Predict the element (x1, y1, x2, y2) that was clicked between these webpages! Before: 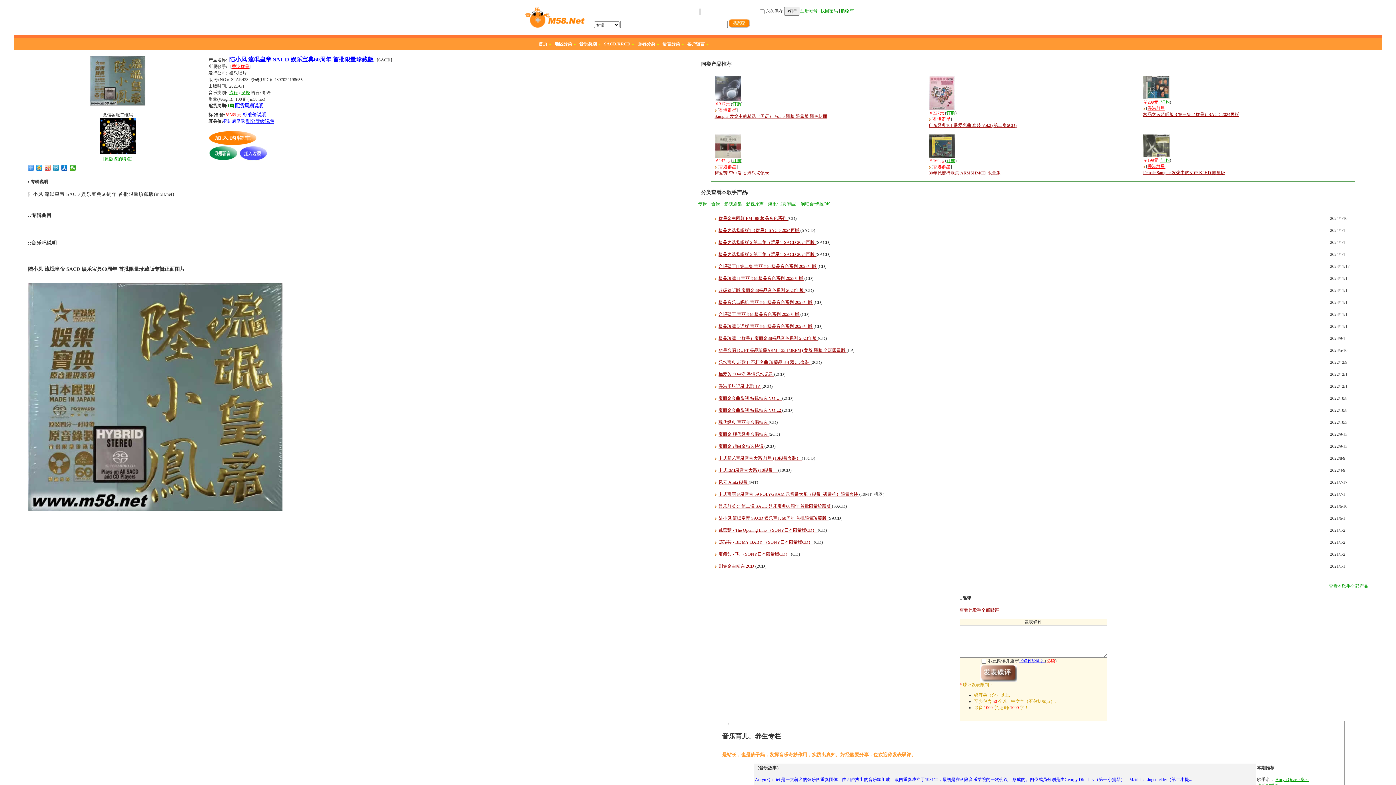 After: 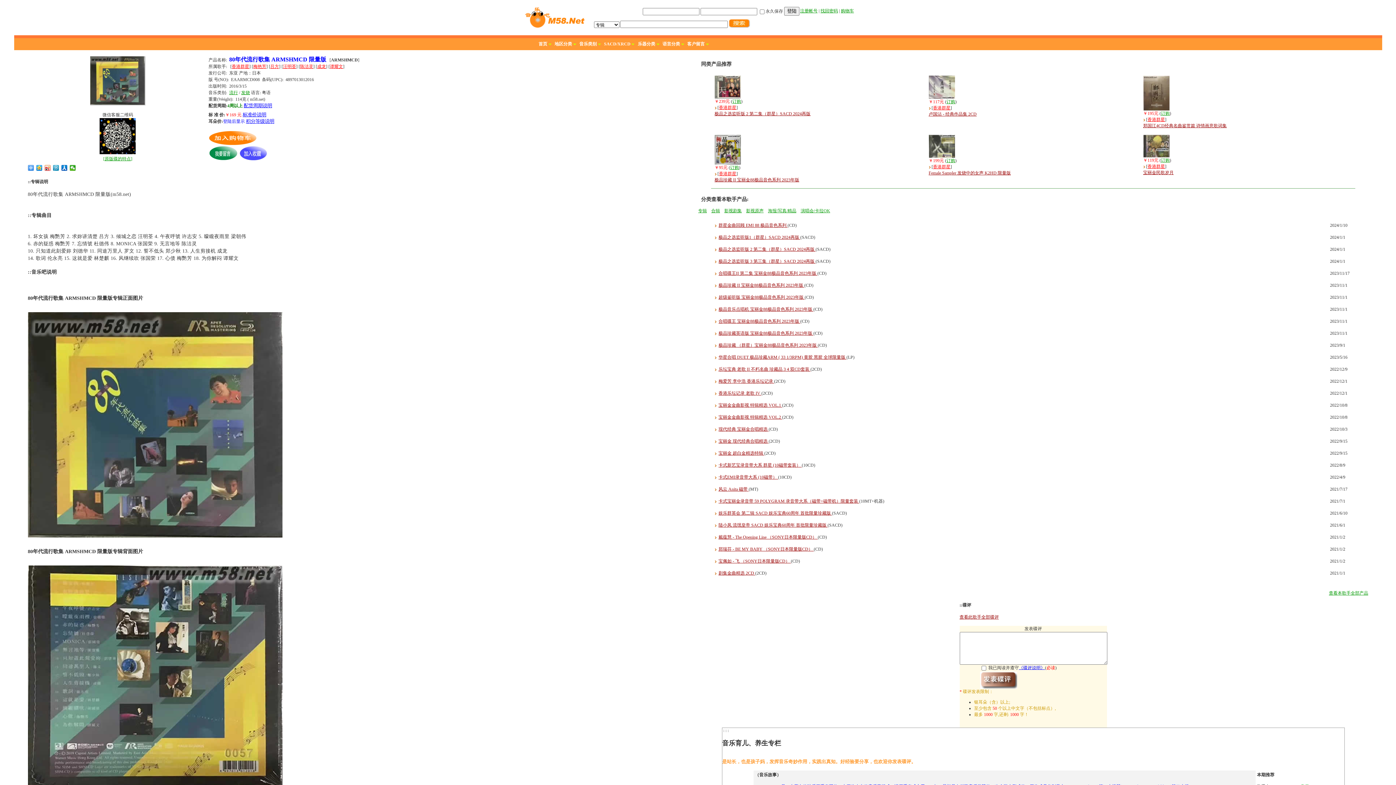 Action: bbox: (928, 143, 955, 148)